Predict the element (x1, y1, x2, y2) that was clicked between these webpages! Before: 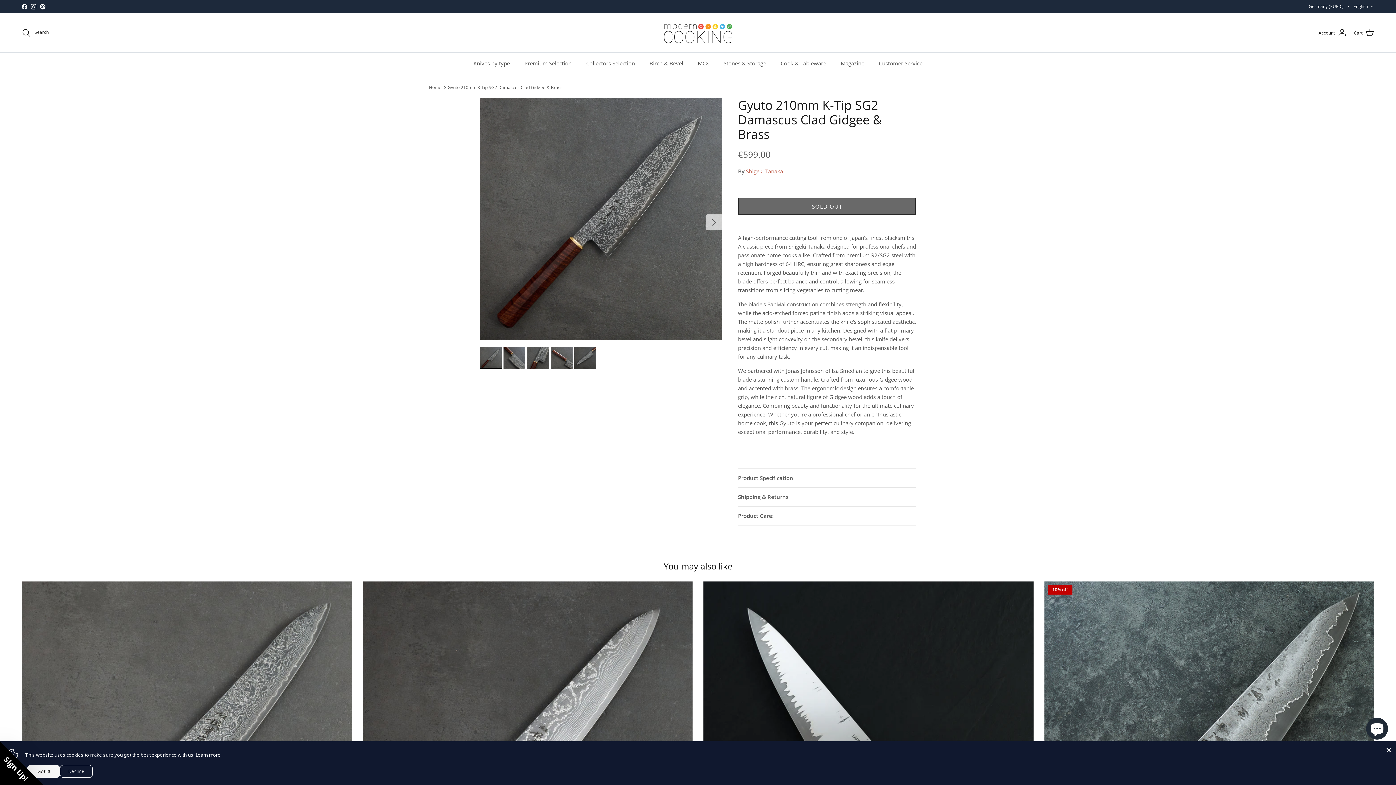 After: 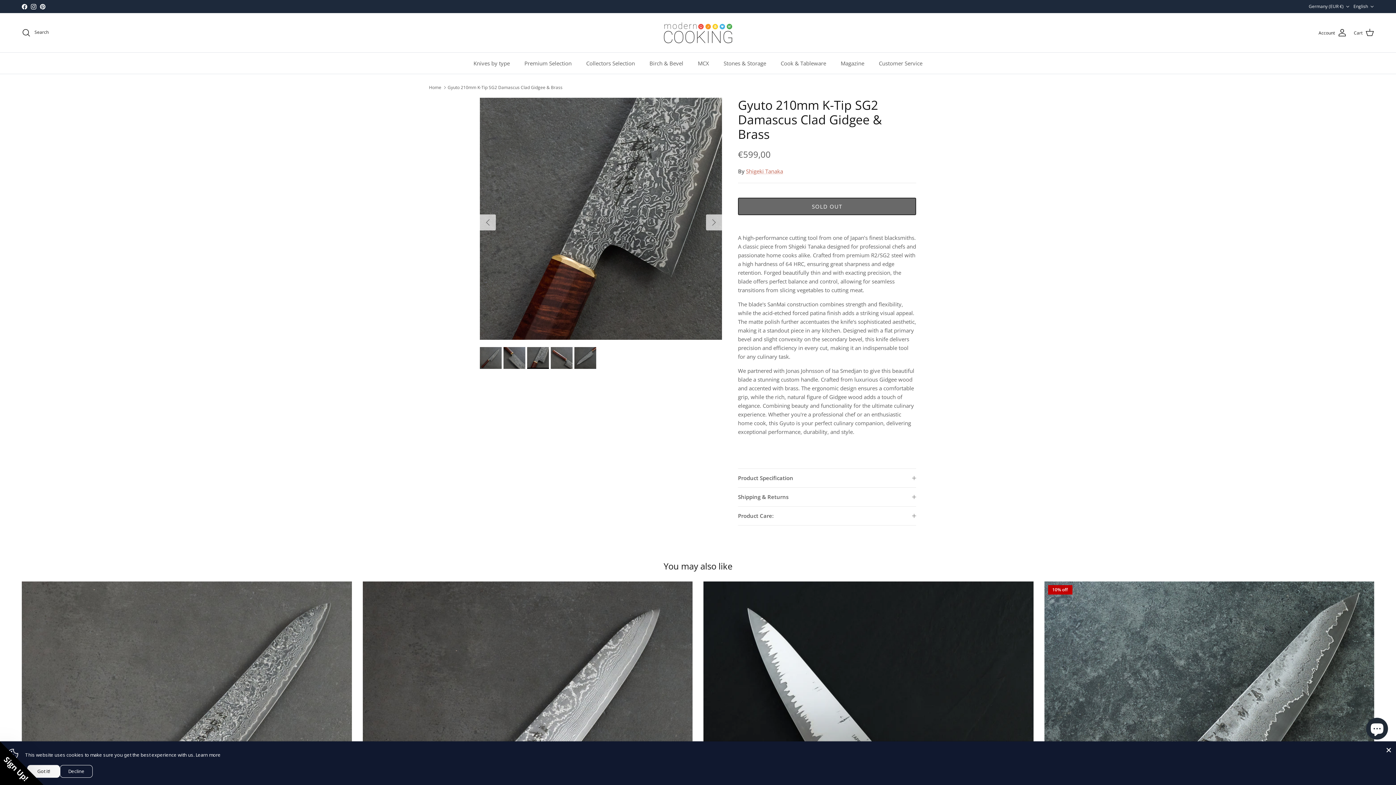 Action: bbox: (527, 347, 549, 369)